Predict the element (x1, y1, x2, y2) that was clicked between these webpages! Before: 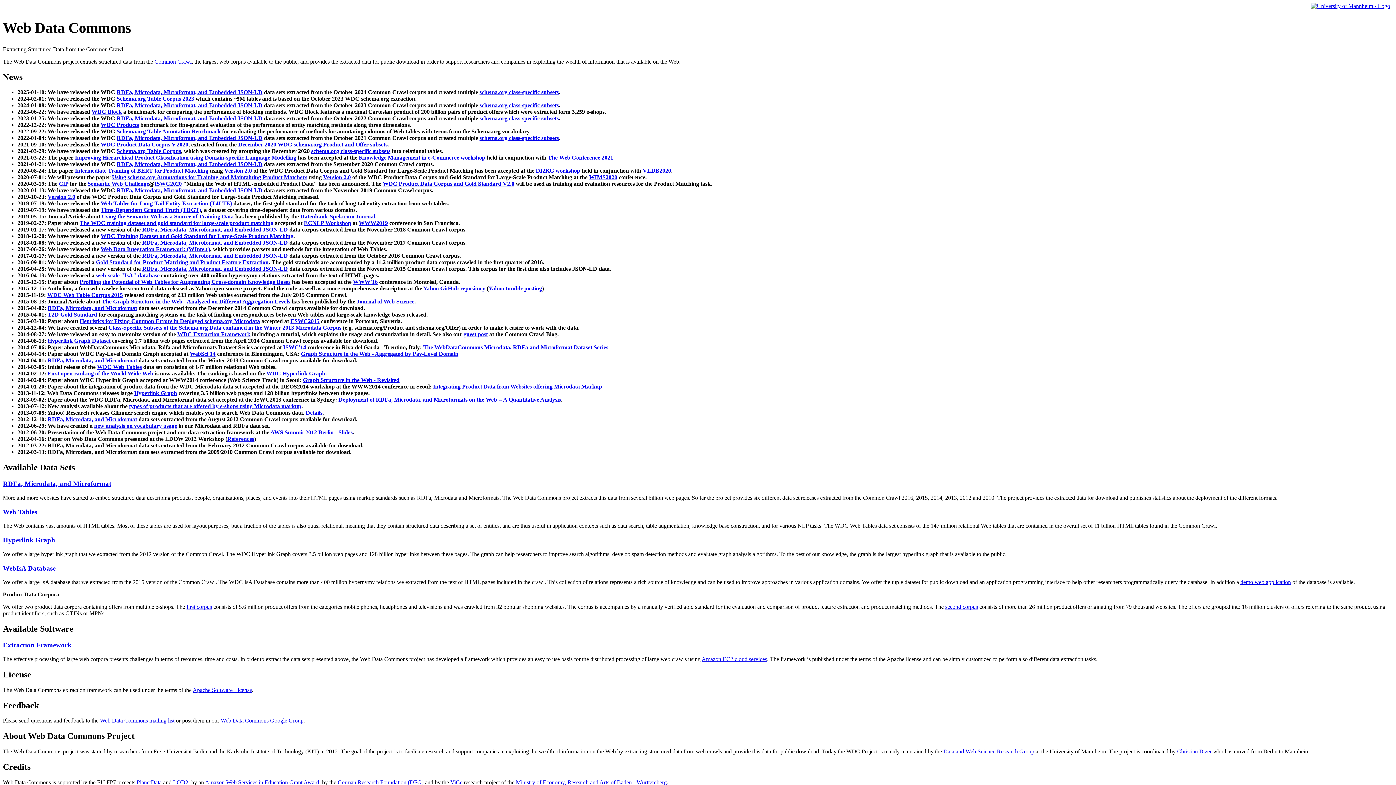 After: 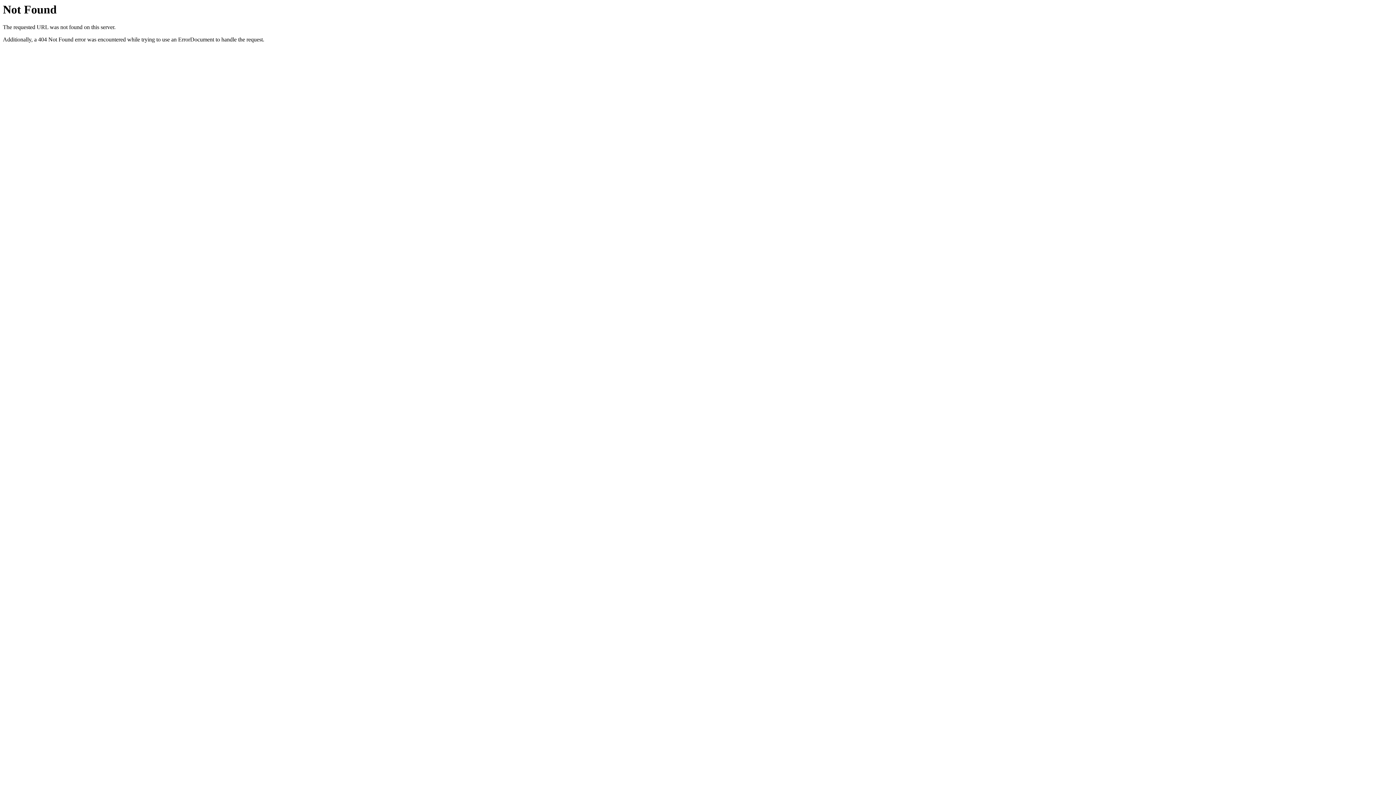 Action: bbox: (79, 279, 290, 285) label: Profiling the Potential of Web Tables for Augmenting Cross-domain Knowledge Bases